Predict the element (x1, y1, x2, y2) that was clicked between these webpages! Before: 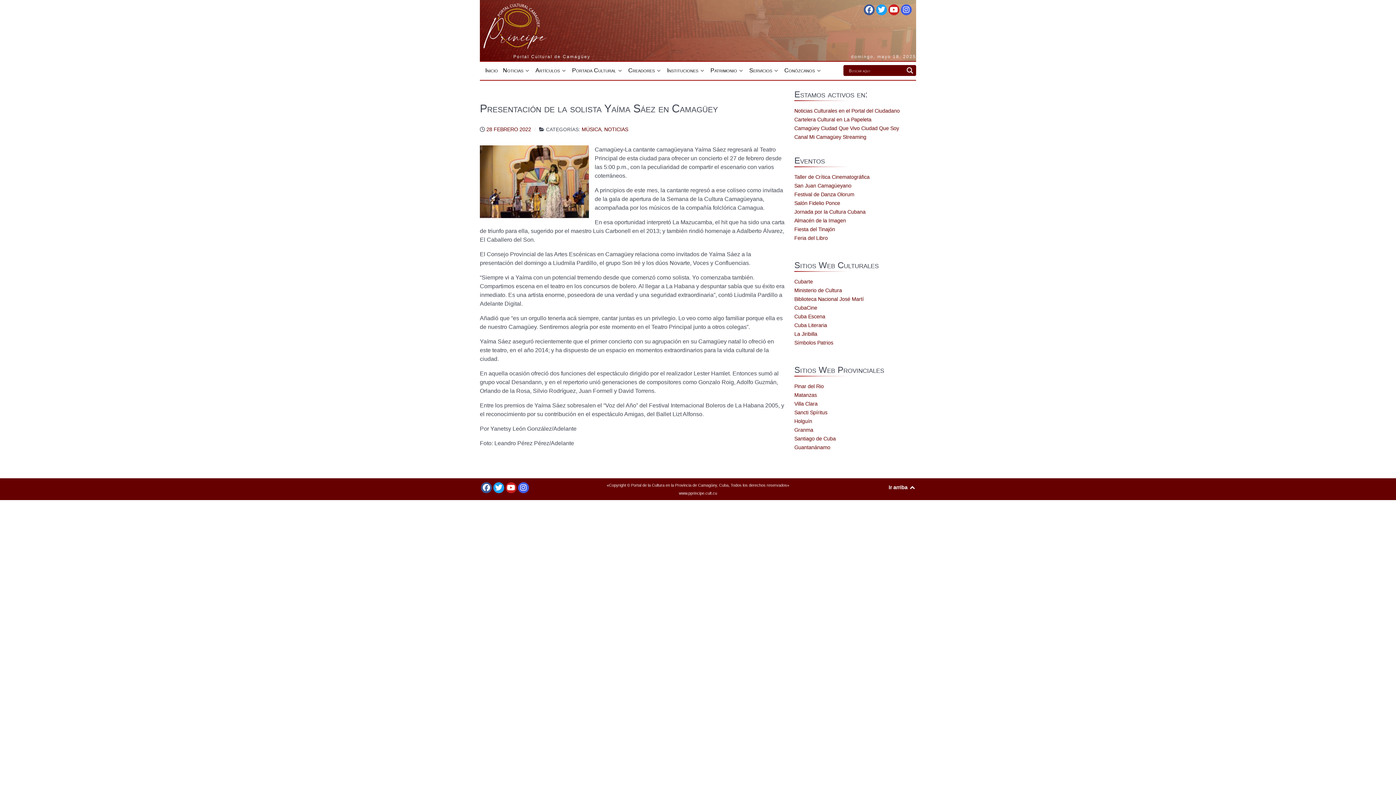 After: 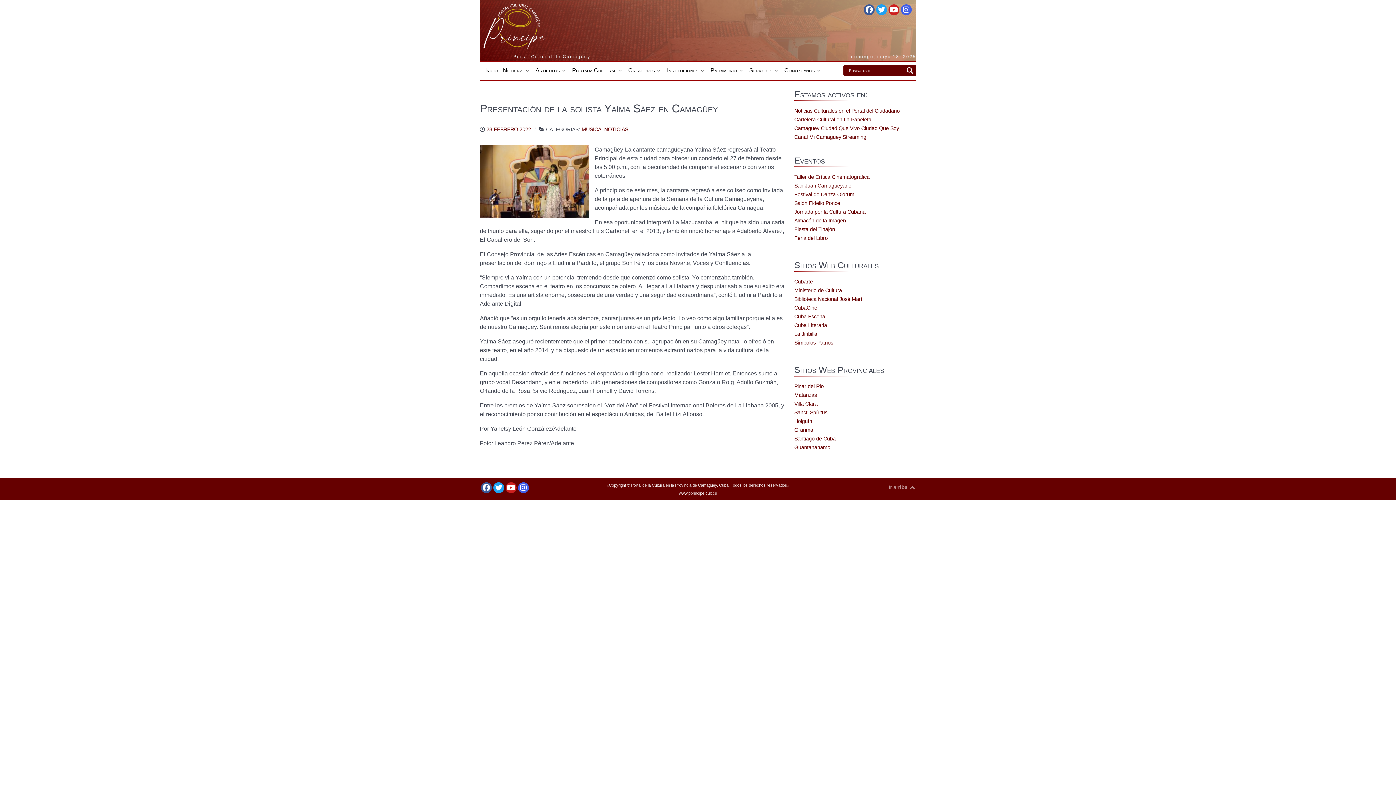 Action: label: Back to top bbox: (888, 484, 916, 490)